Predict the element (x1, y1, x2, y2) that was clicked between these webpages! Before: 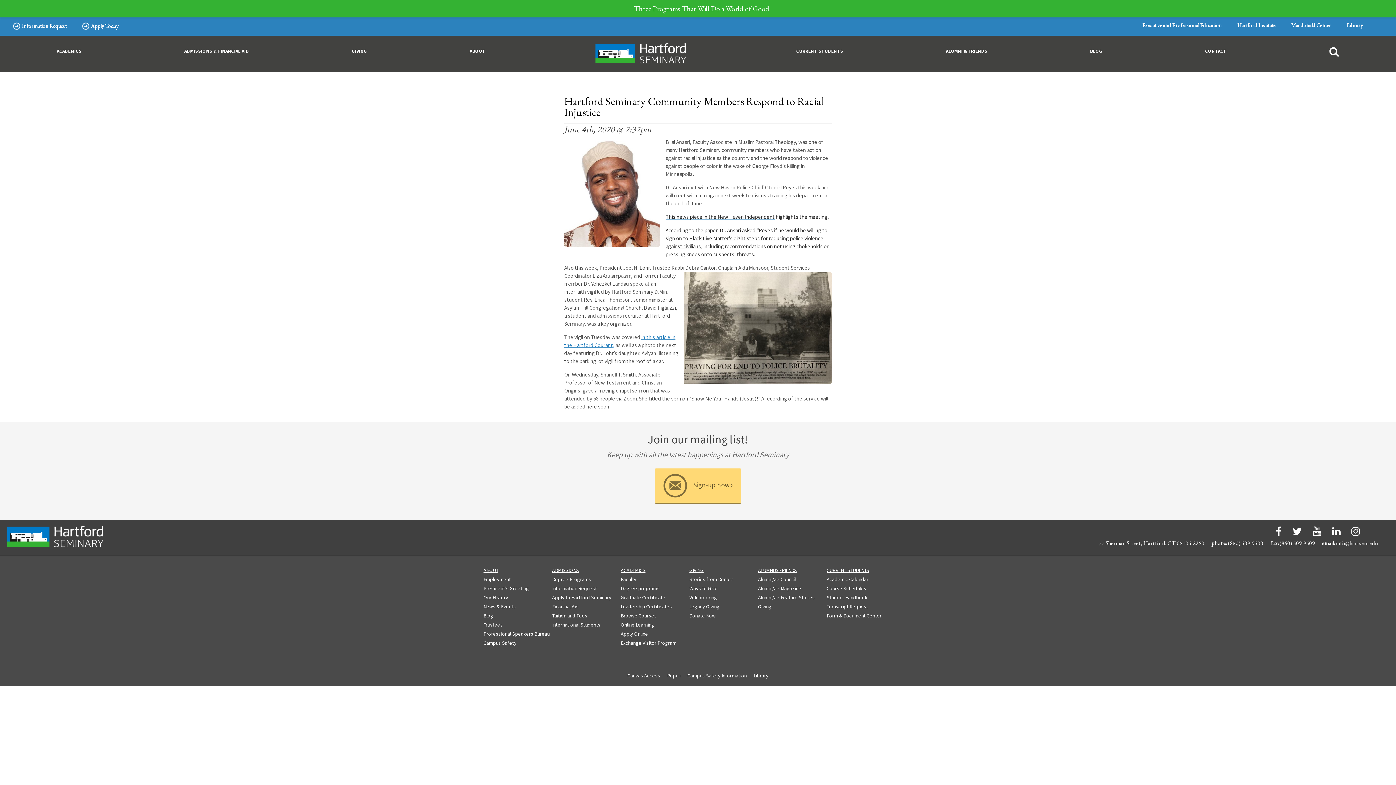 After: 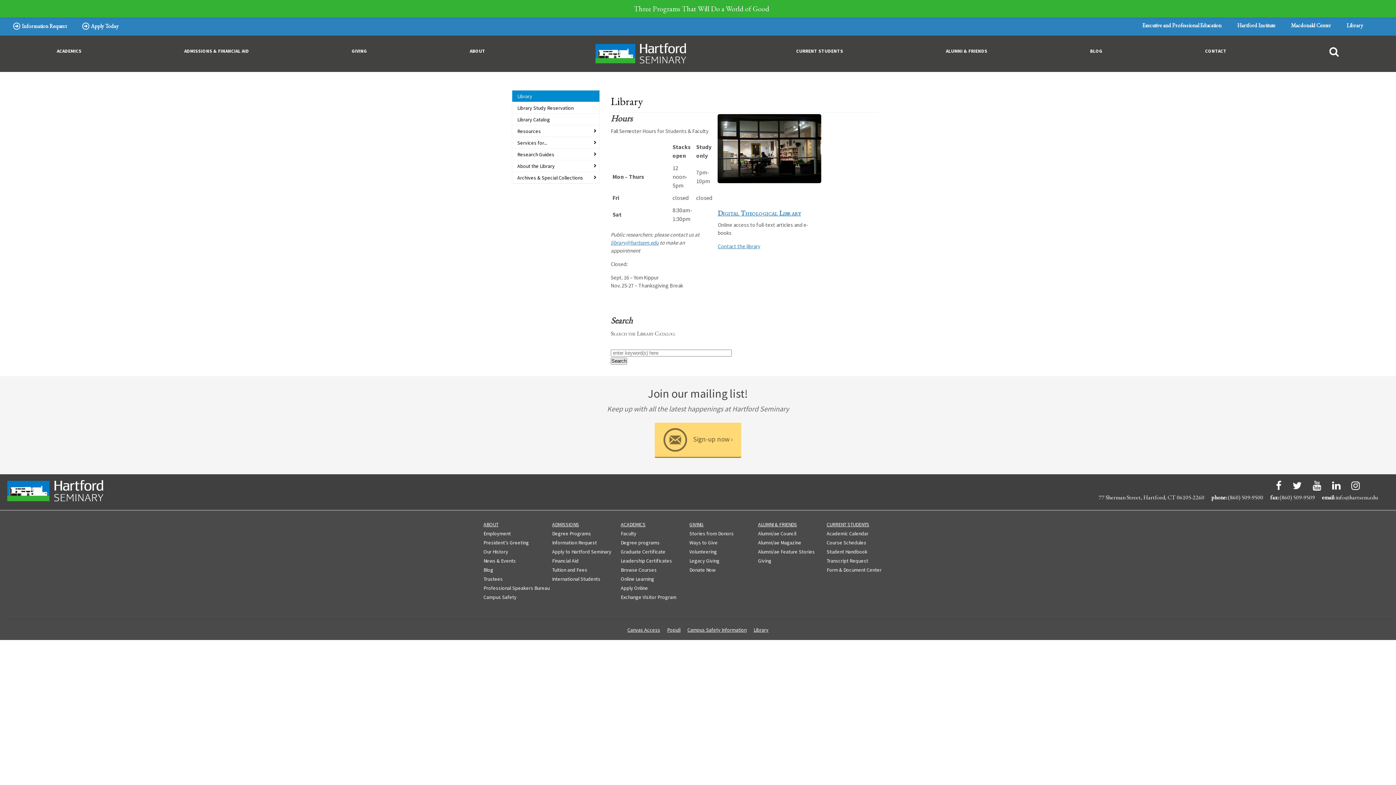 Action: bbox: (753, 672, 768, 679) label: Library